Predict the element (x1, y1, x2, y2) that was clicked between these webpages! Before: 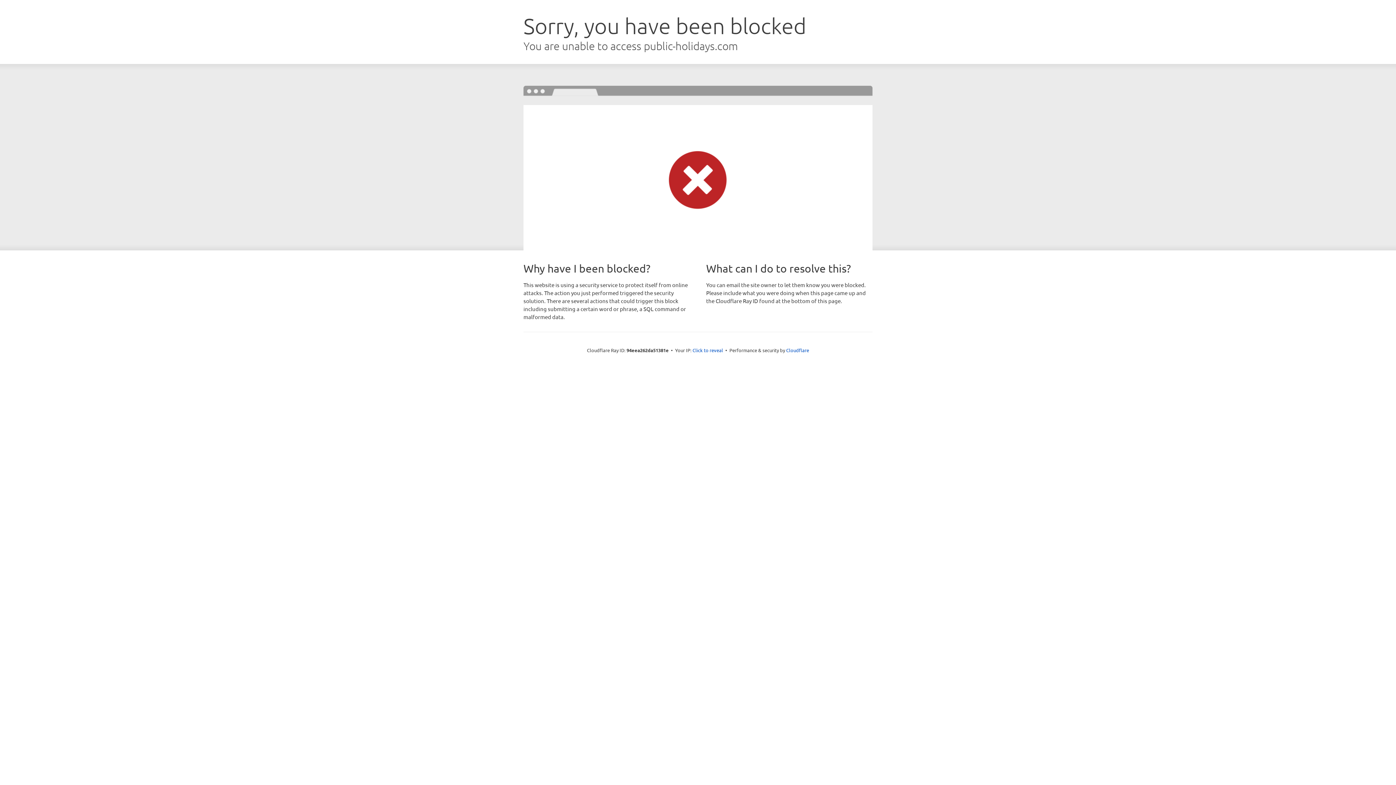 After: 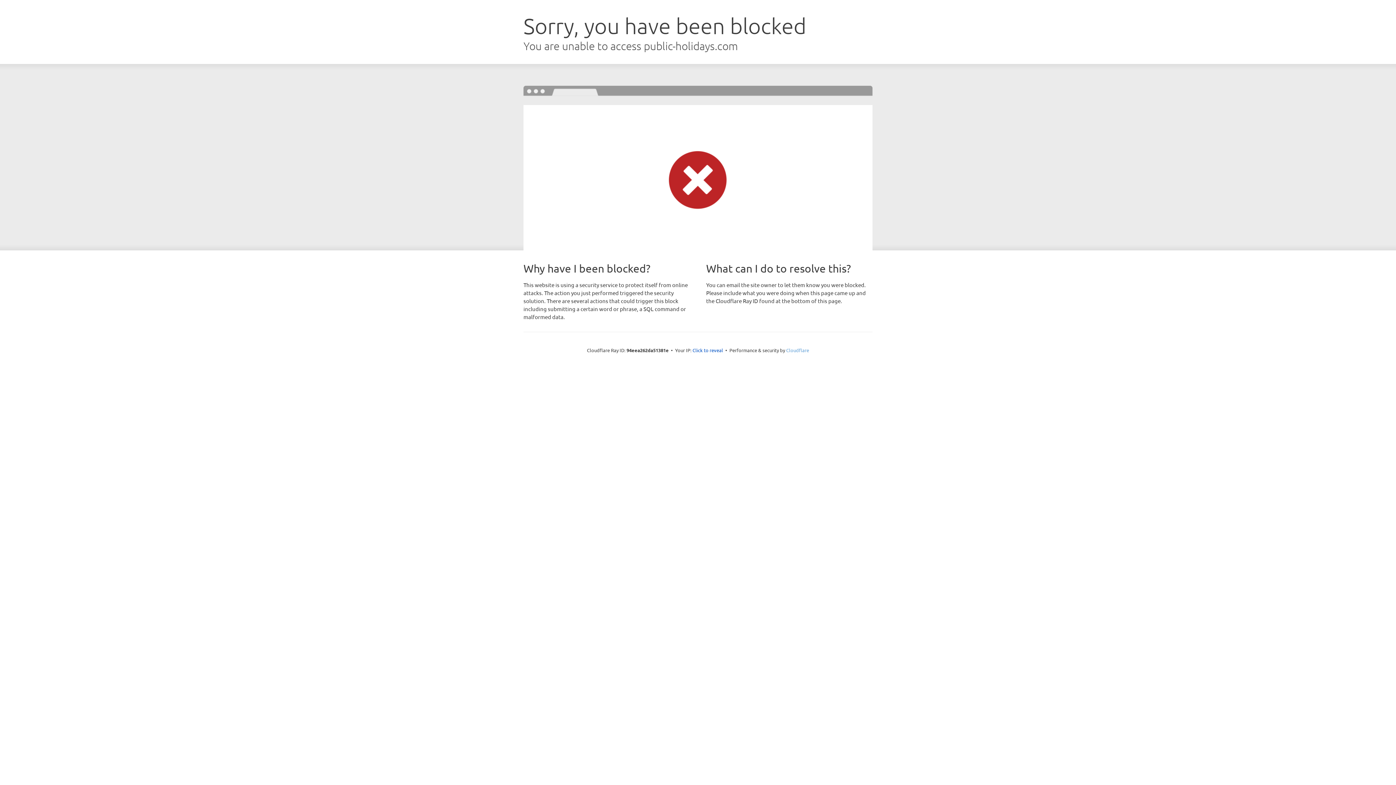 Action: label: Cloudflare bbox: (786, 347, 809, 353)